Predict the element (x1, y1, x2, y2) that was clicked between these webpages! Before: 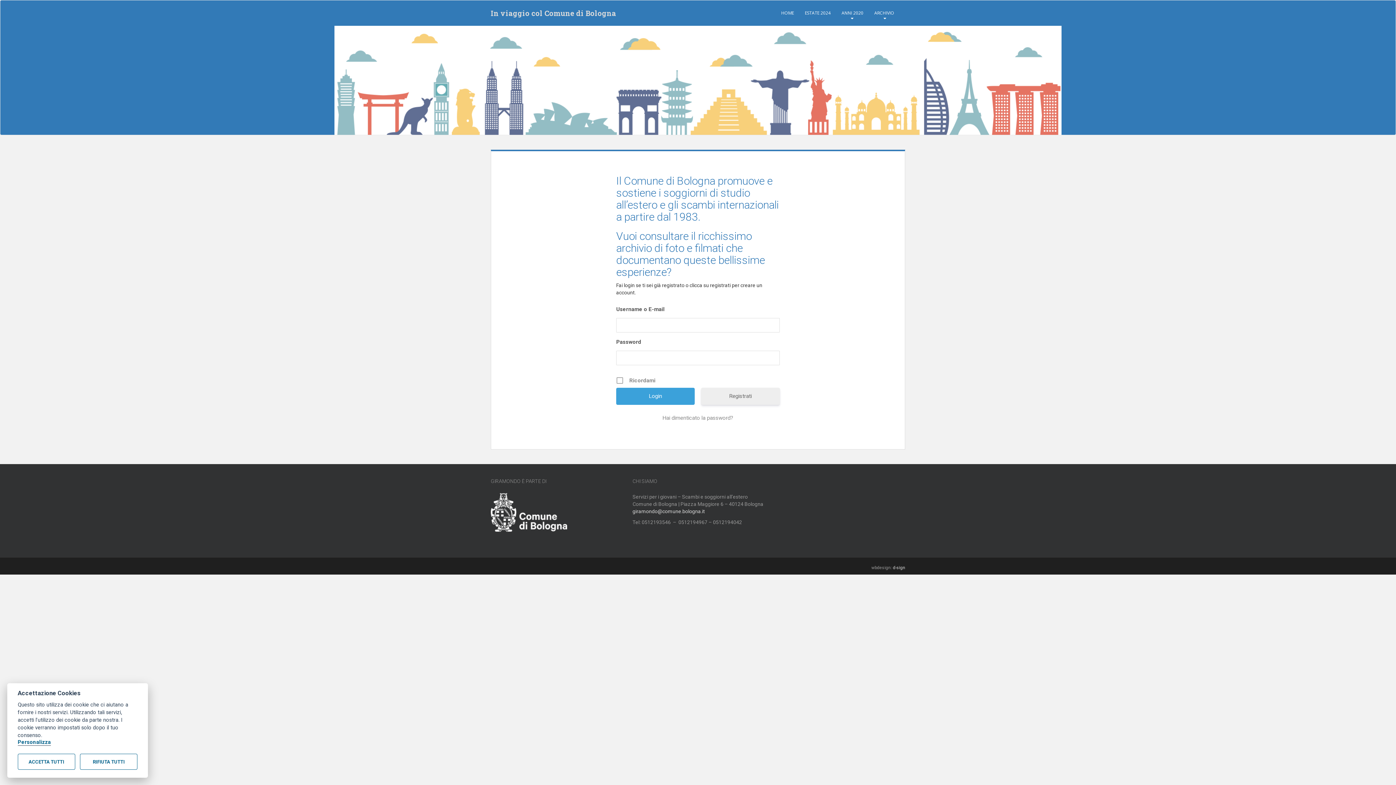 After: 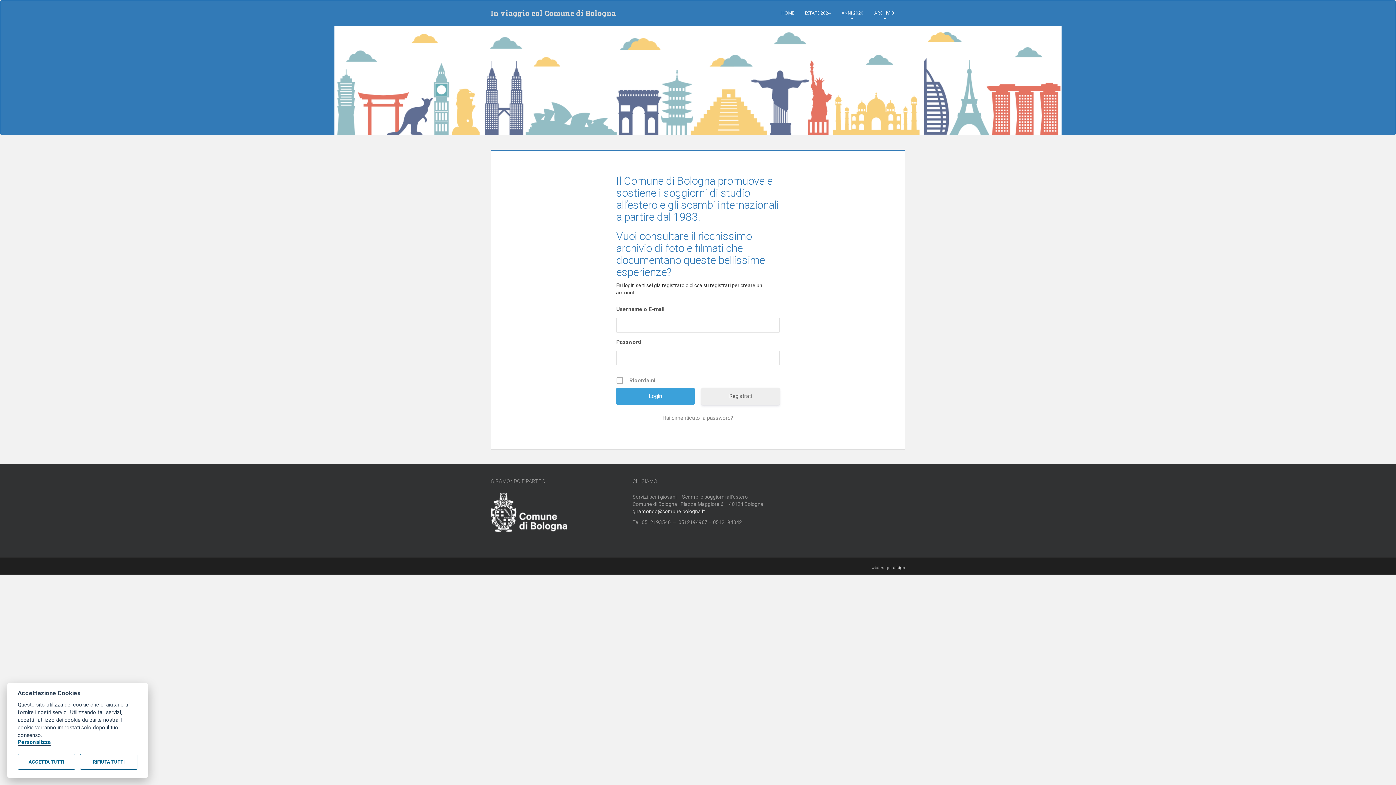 Action: label: HOME bbox: (776, 0, 799, 20)